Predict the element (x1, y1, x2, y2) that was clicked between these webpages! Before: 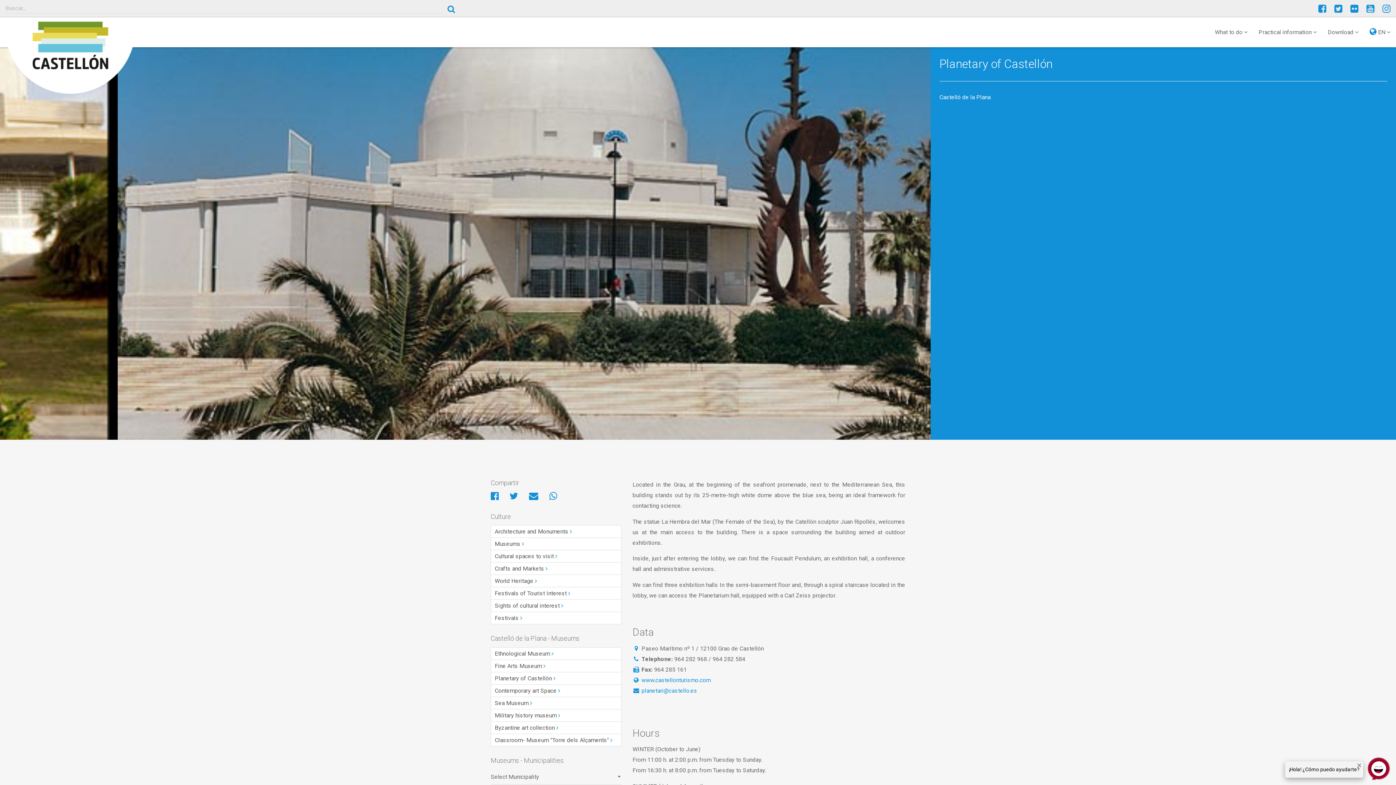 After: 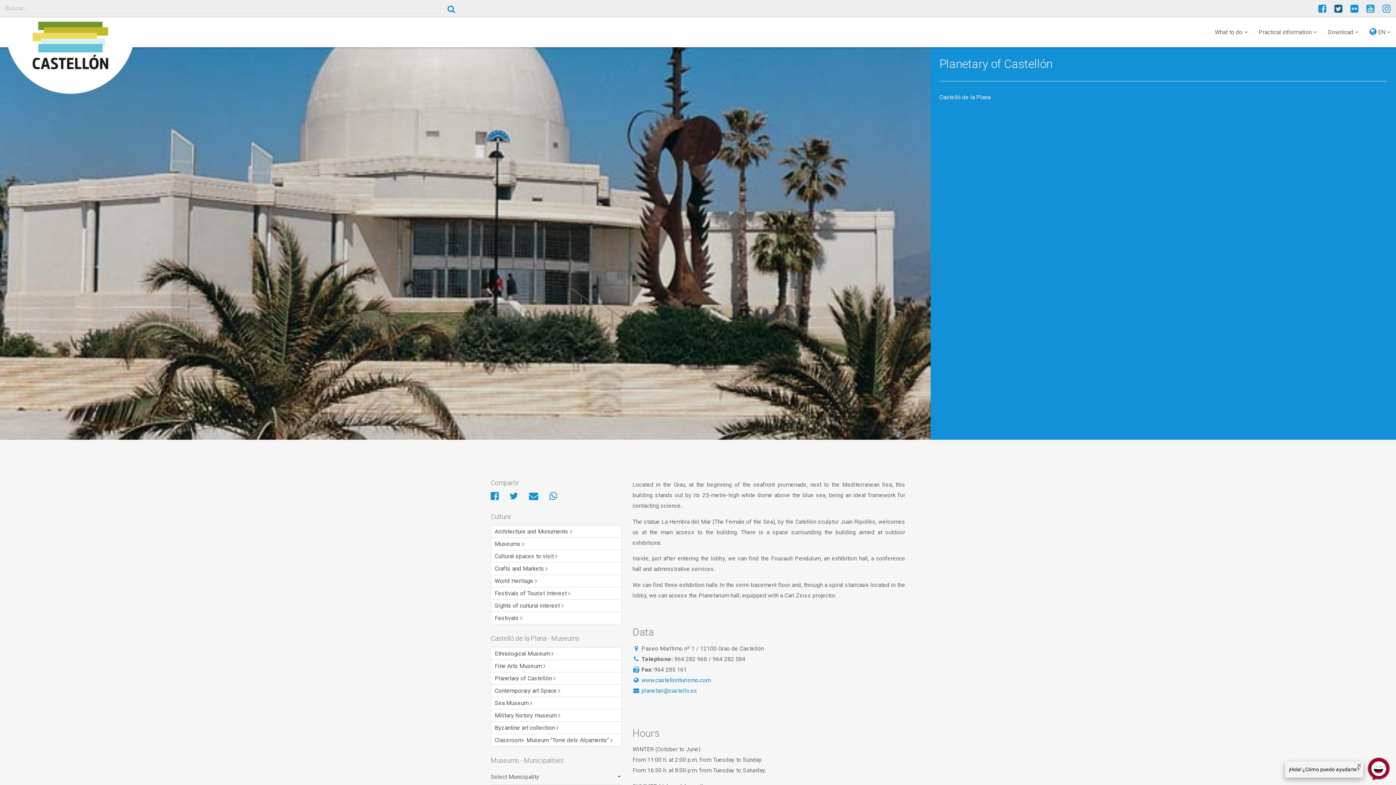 Action: bbox: (1328, 6, 1342, 13)